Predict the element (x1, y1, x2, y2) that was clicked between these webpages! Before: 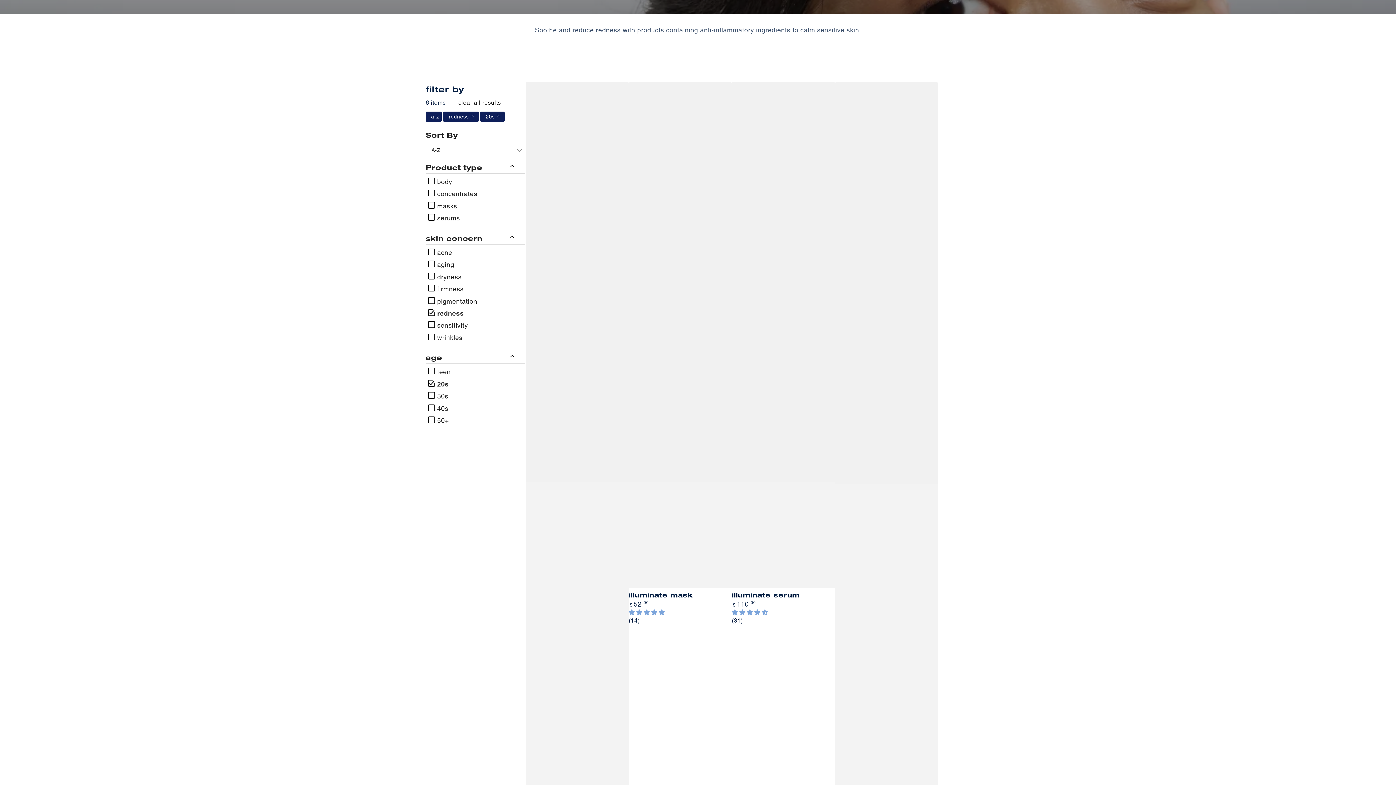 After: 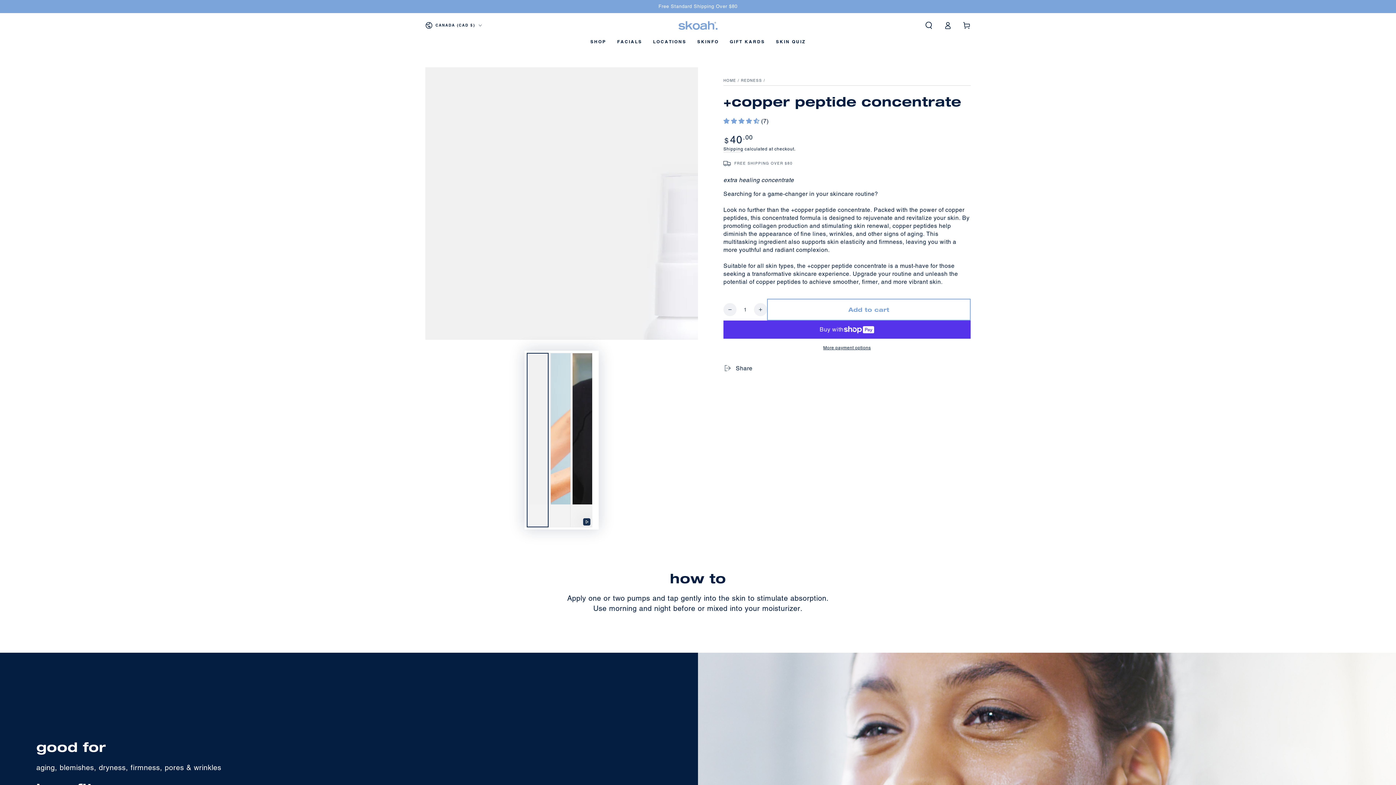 Action: bbox: (525, 82, 628, 991)